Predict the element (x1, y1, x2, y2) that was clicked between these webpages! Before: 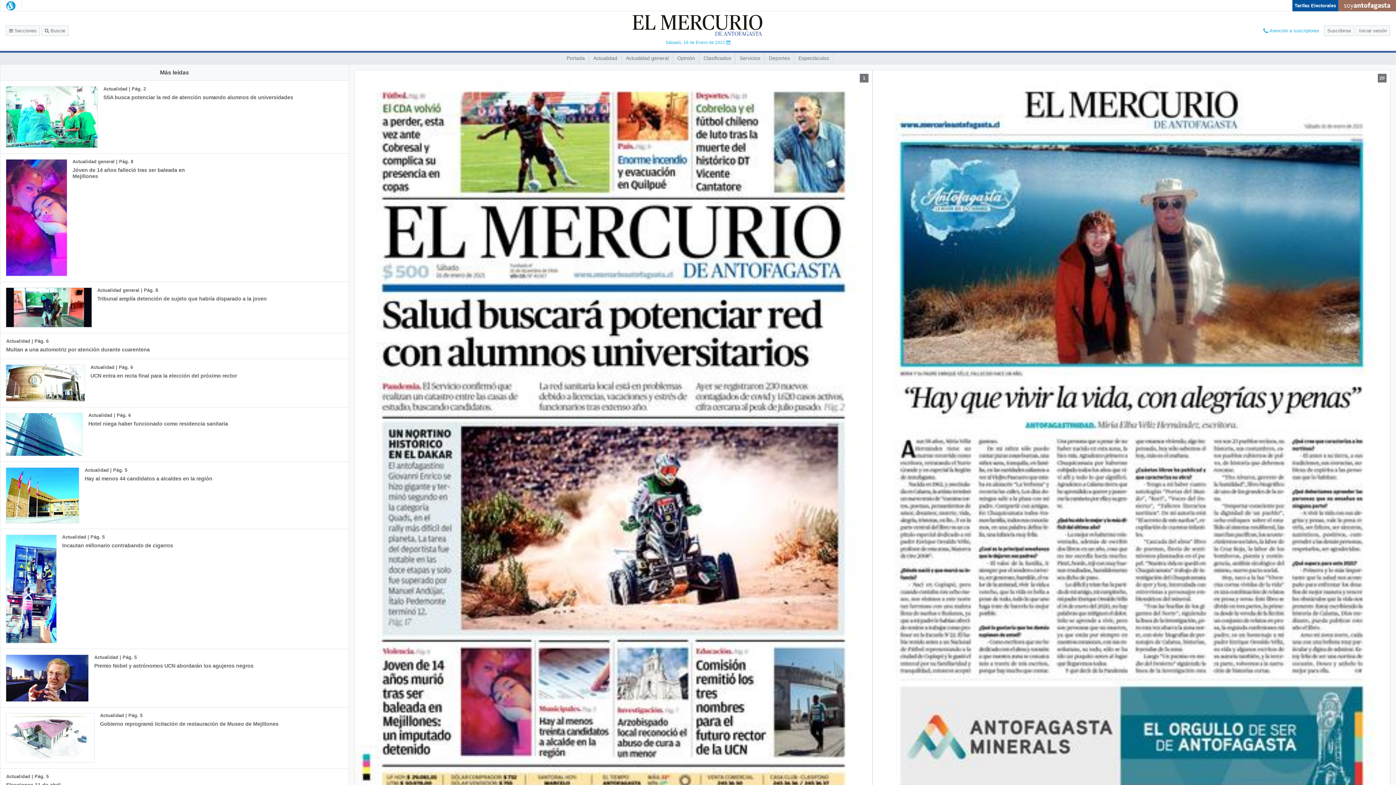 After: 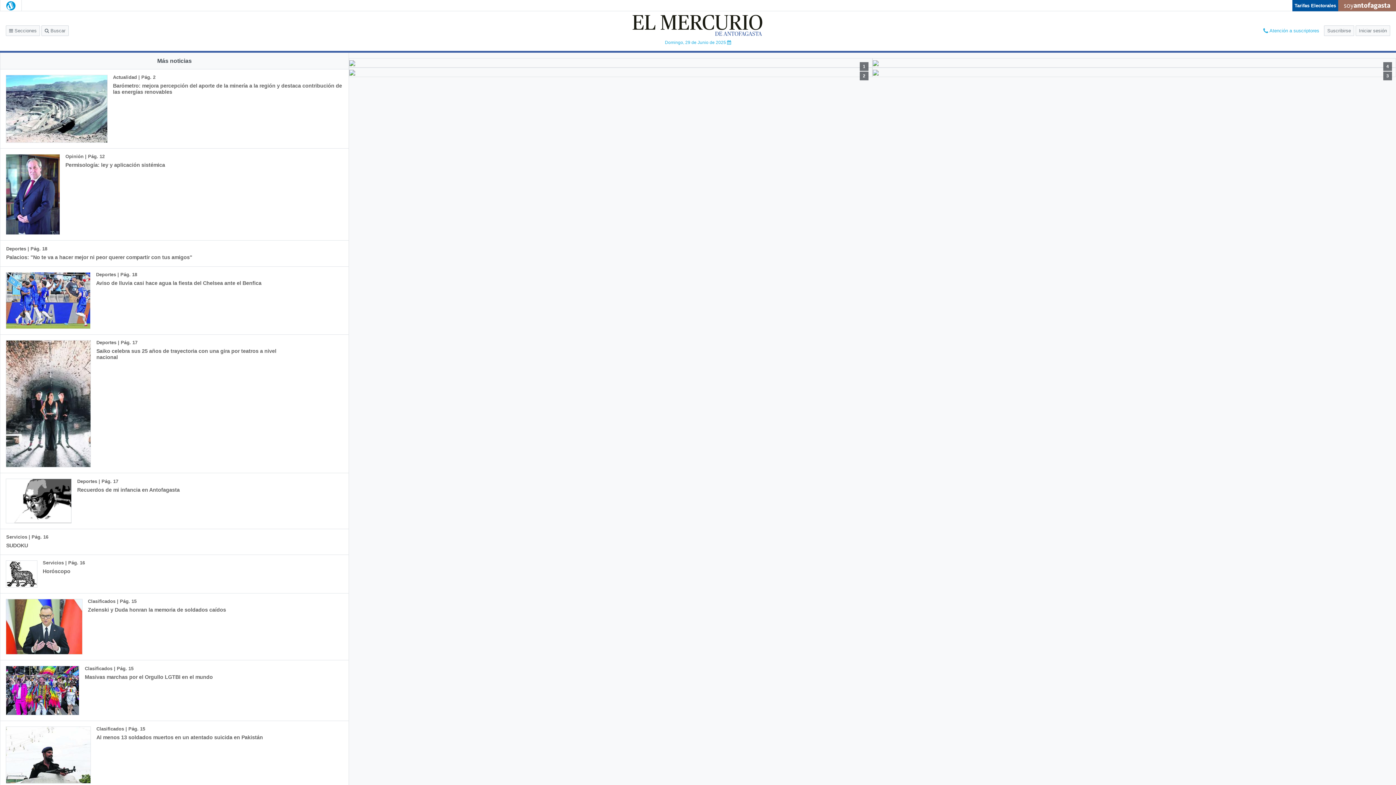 Action: bbox: (0, 0, 21, 11)